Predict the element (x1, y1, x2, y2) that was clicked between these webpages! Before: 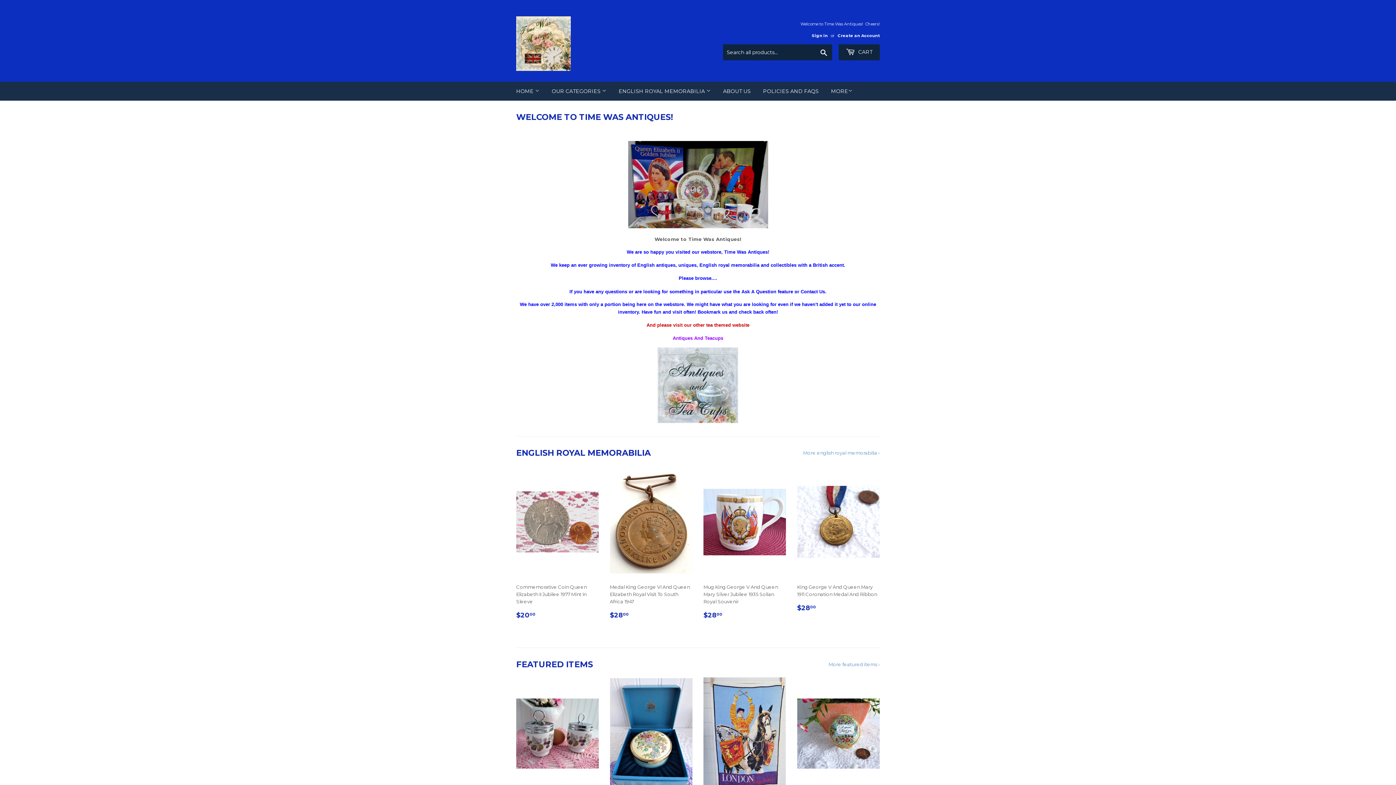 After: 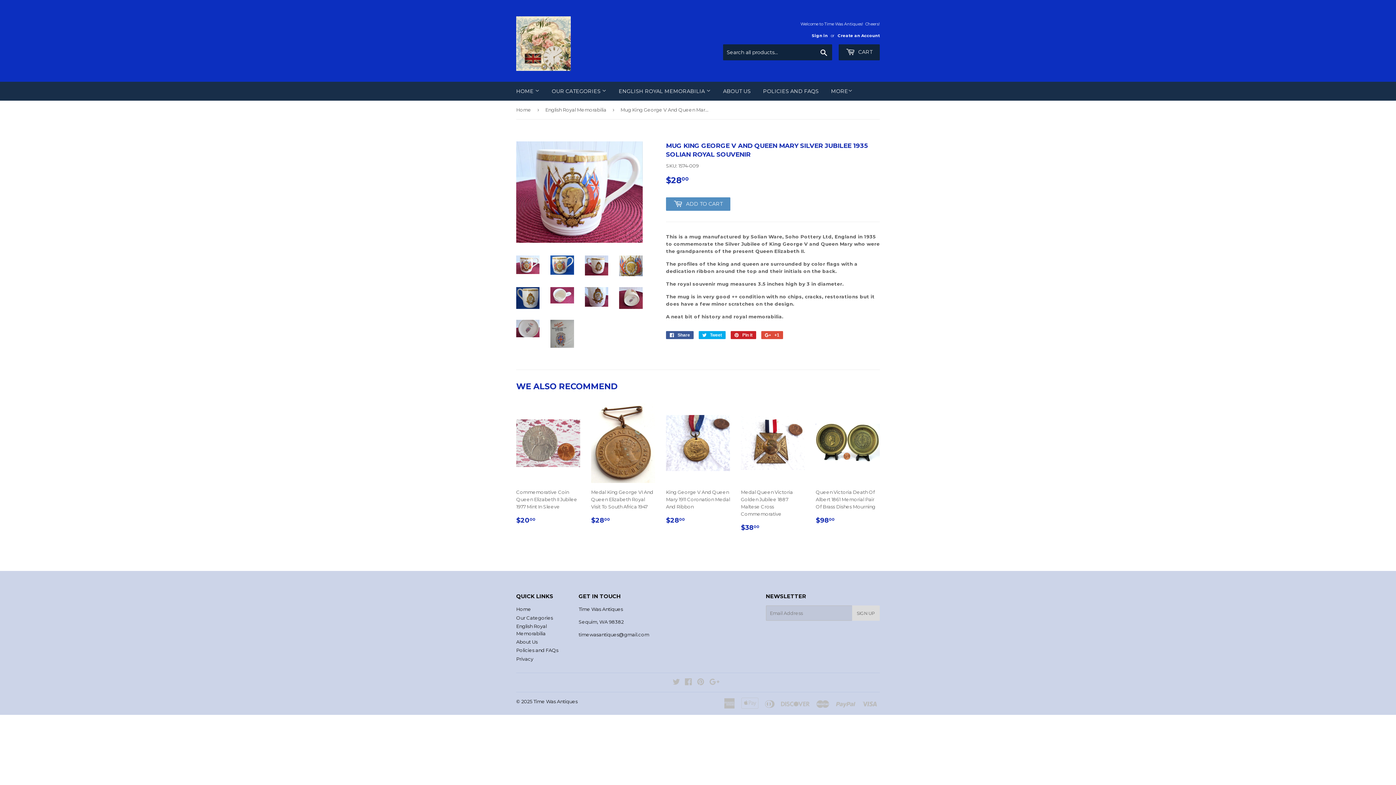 Action: bbox: (703, 466, 786, 617) label: Mug King George V And Queen Mary Silver Jubilee 1935 Solian Royal Souvenir

REGULAR PRICE
$2800
$28.00